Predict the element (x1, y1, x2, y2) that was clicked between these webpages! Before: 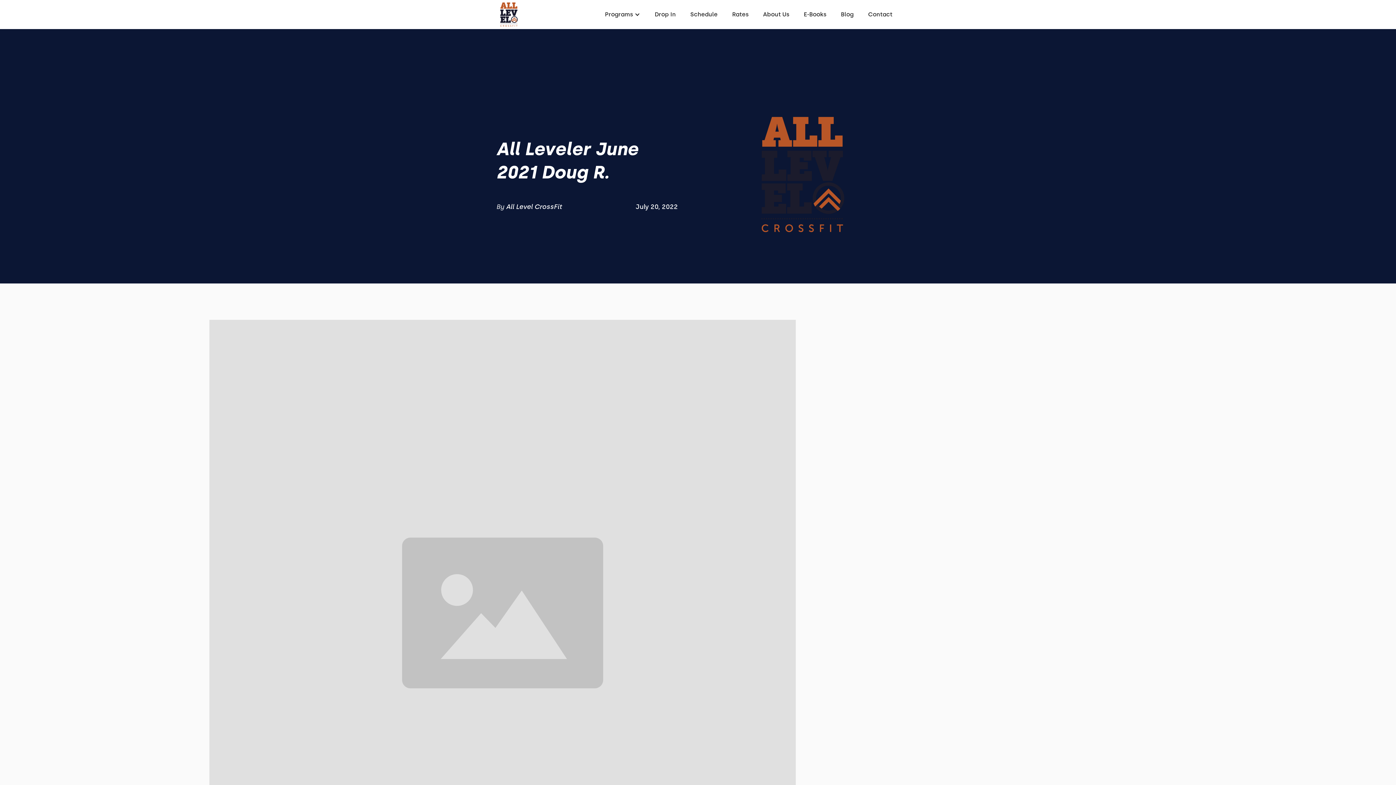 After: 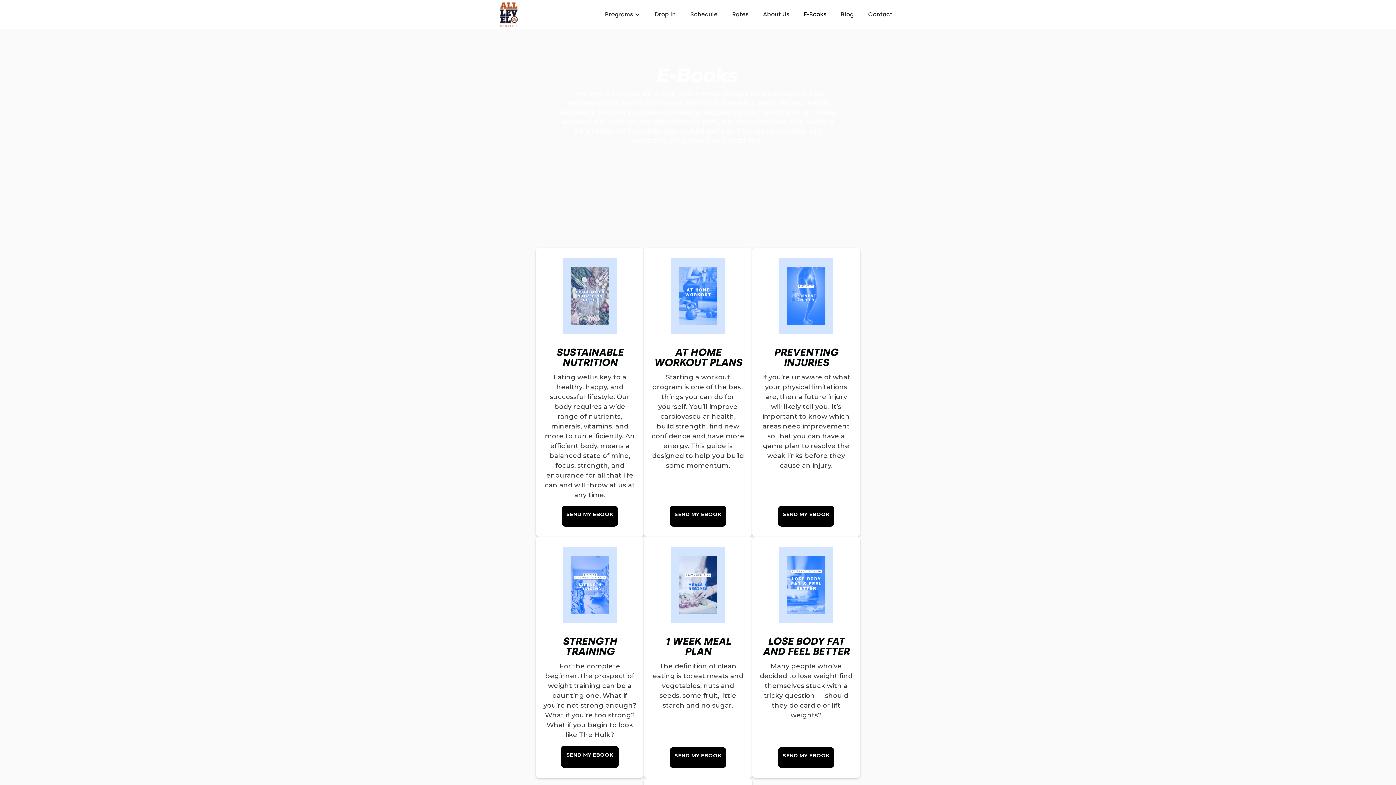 Action: label: E-Books bbox: (796, 3, 833, 25)